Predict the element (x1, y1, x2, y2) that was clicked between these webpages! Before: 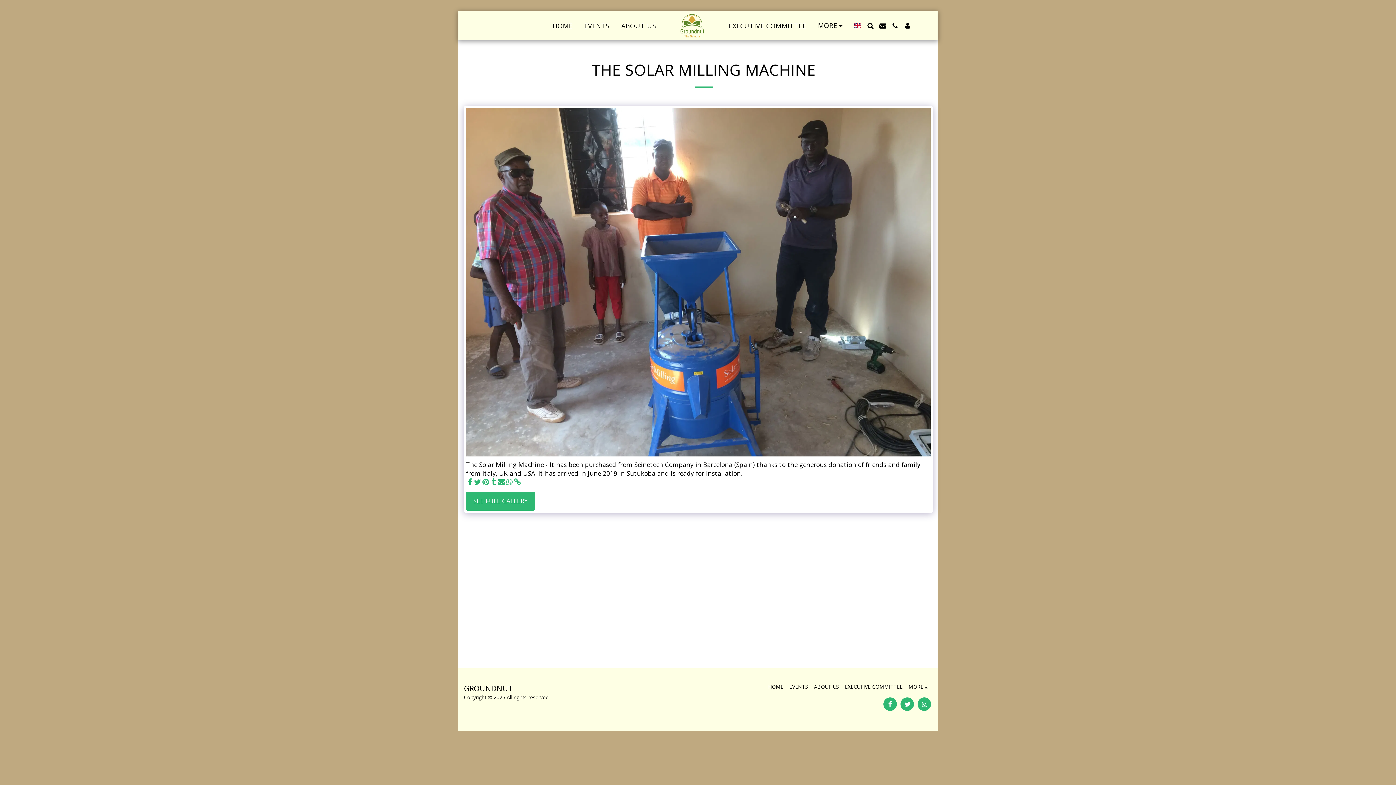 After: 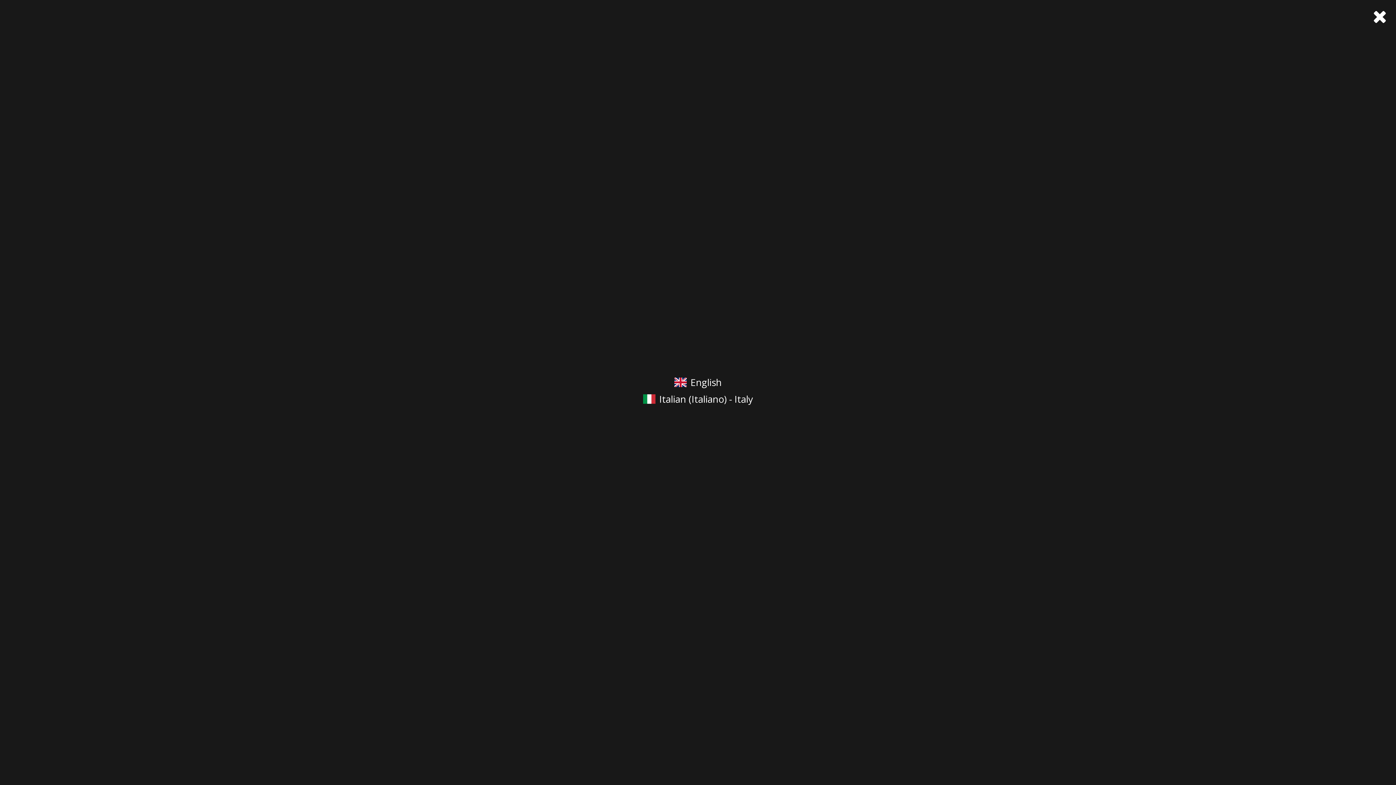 Action: bbox: (852, 23, 864, 28)